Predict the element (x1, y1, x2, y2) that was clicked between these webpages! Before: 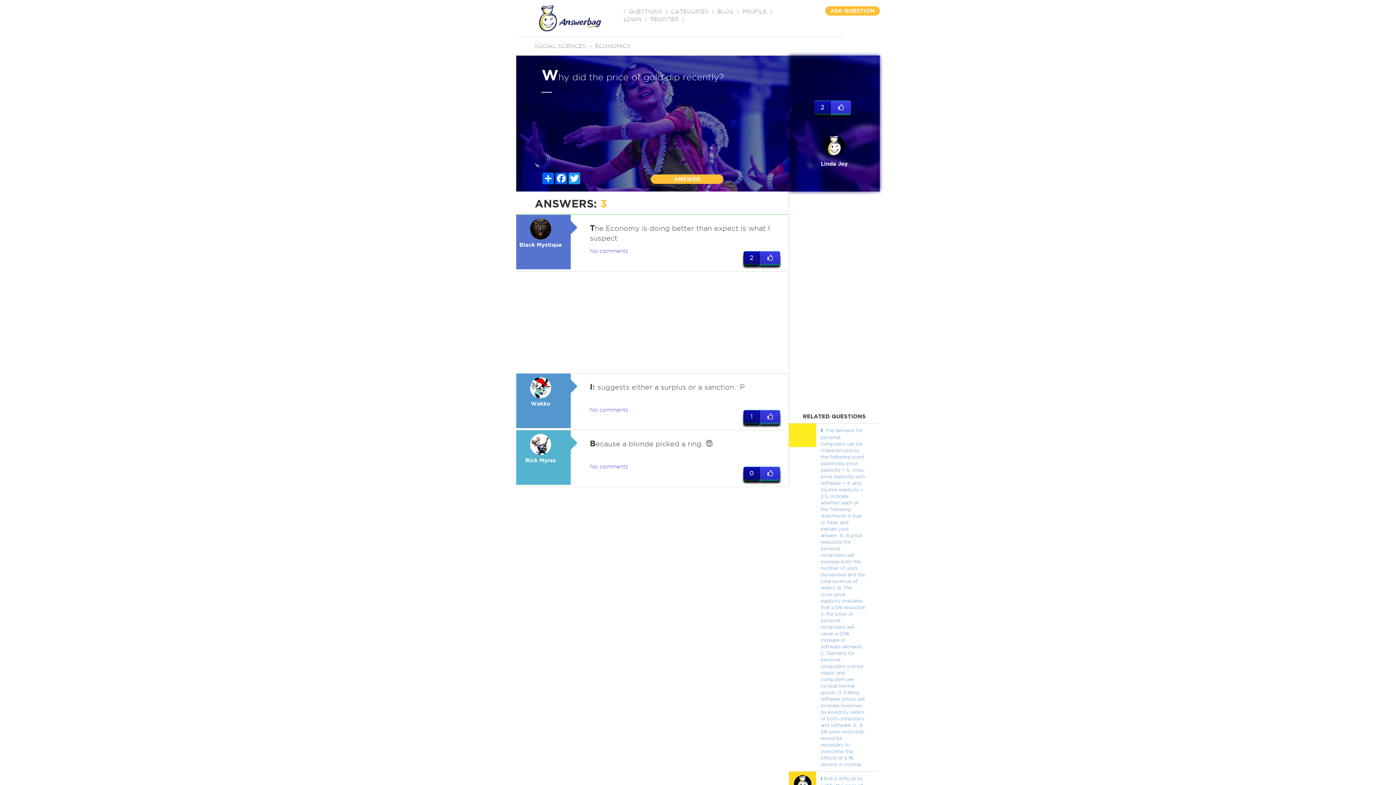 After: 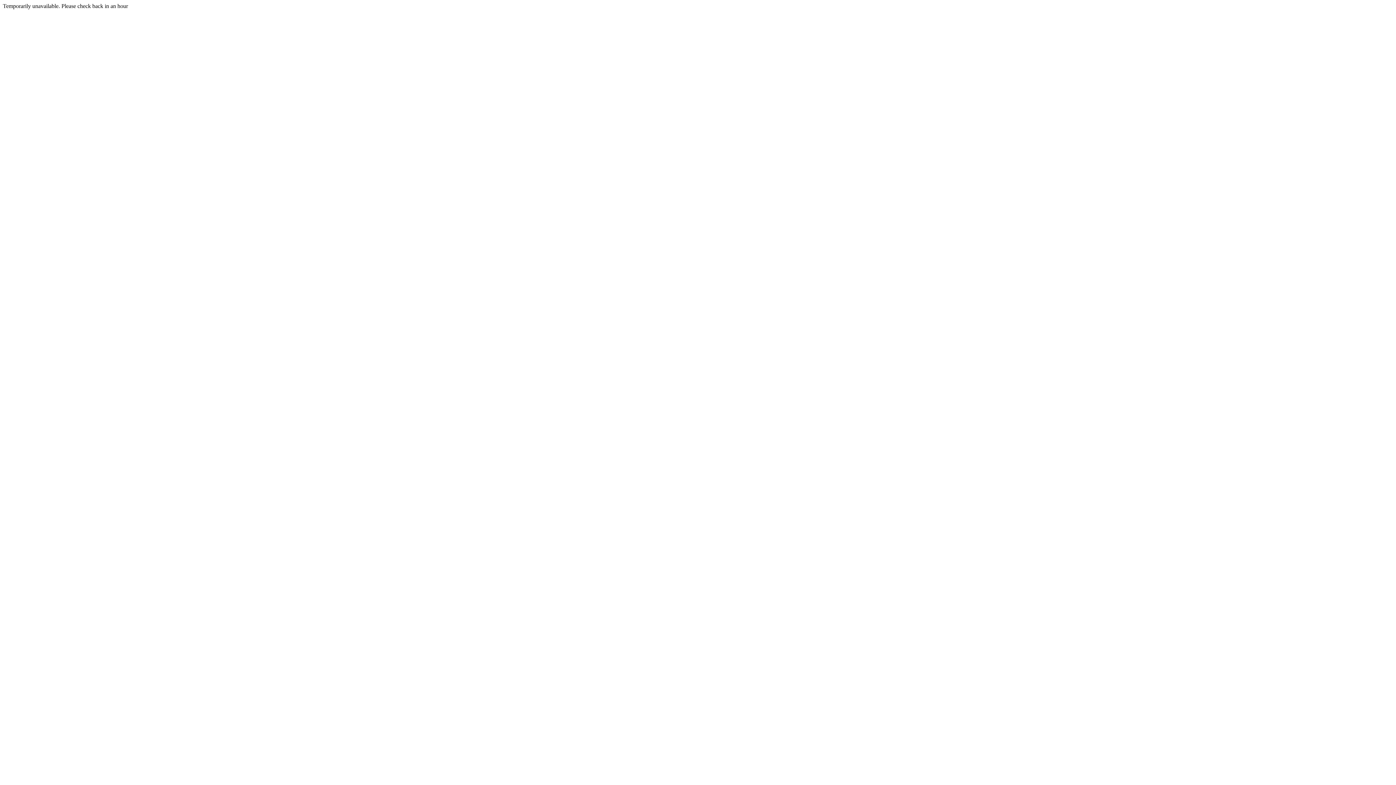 Action: bbox: (516, 218, 565, 247) label: Black Mystique
